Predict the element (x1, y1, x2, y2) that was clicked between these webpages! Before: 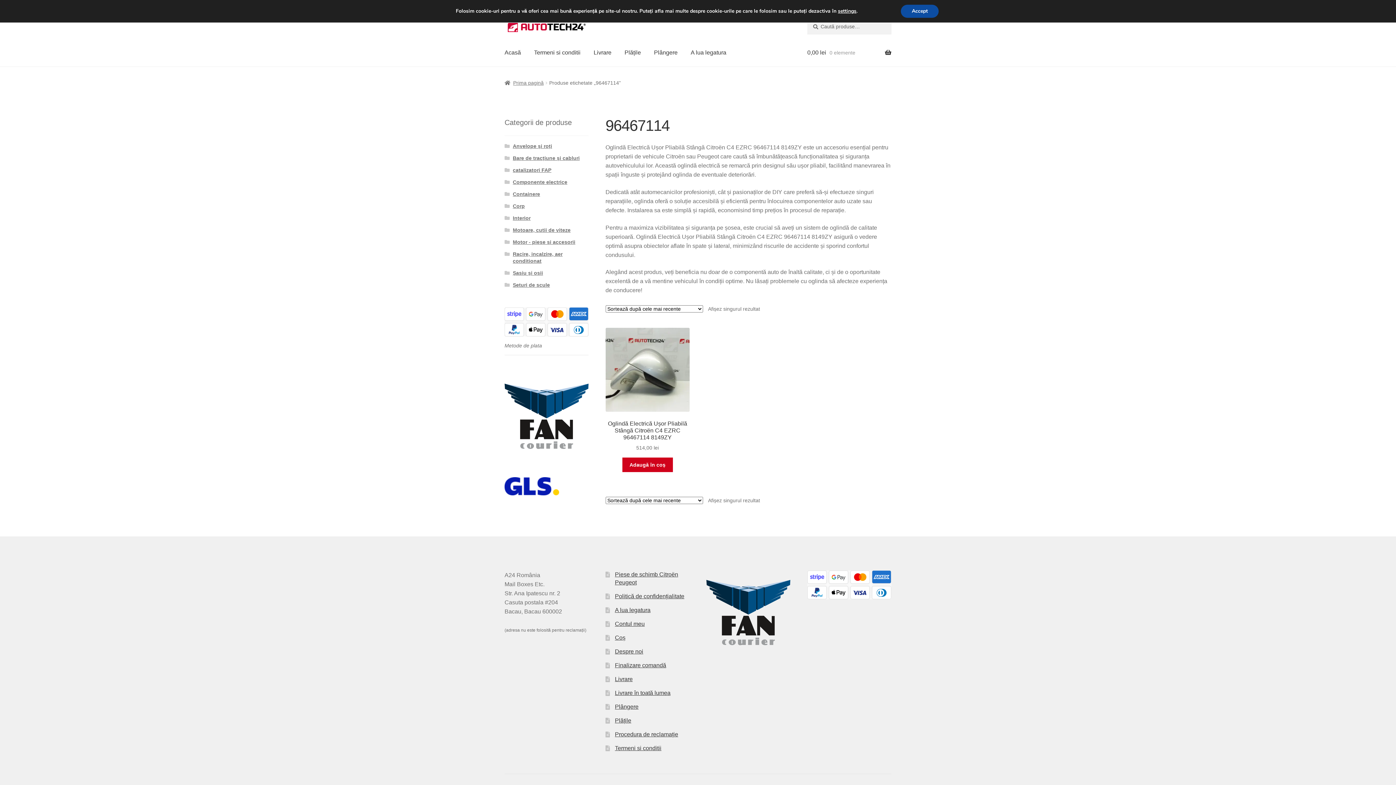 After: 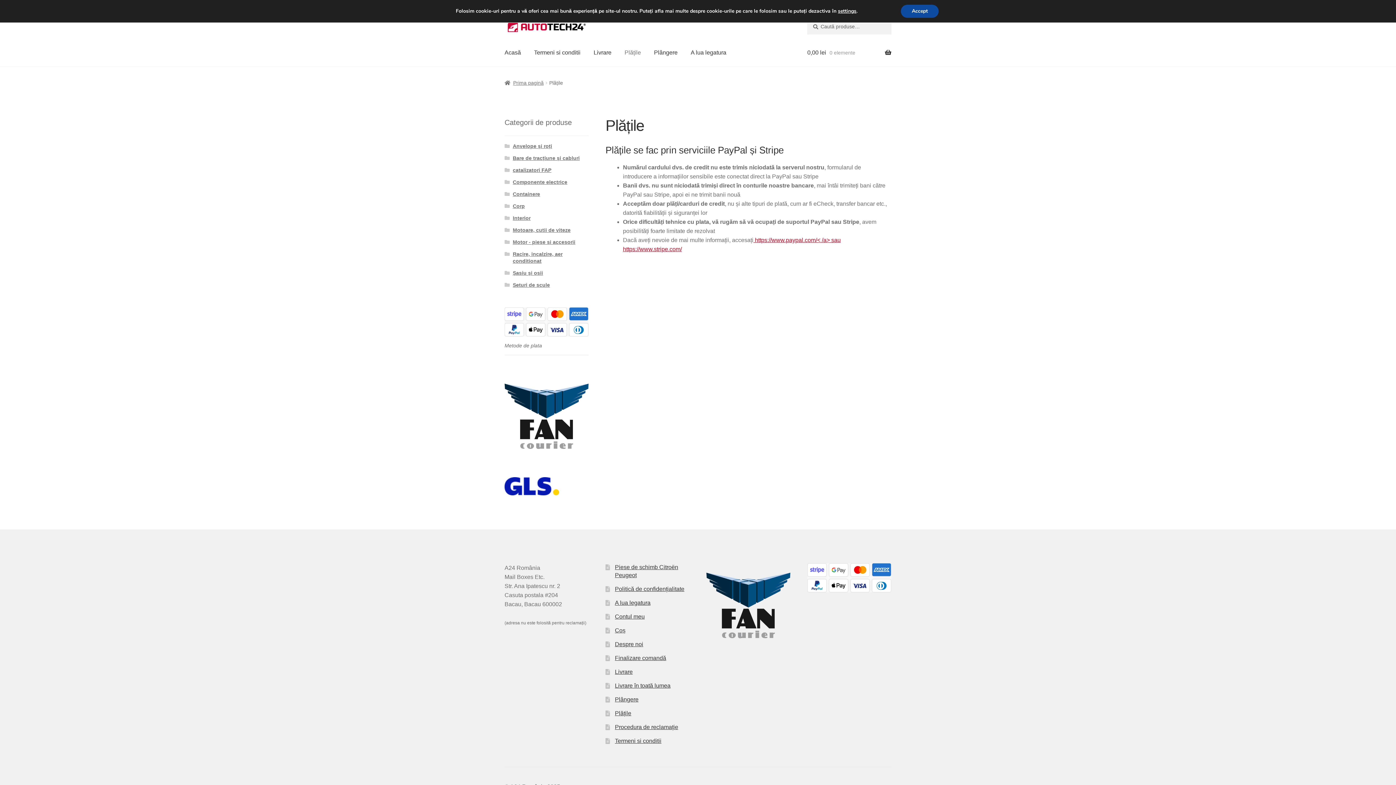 Action: bbox: (615, 717, 631, 723) label: Plățile